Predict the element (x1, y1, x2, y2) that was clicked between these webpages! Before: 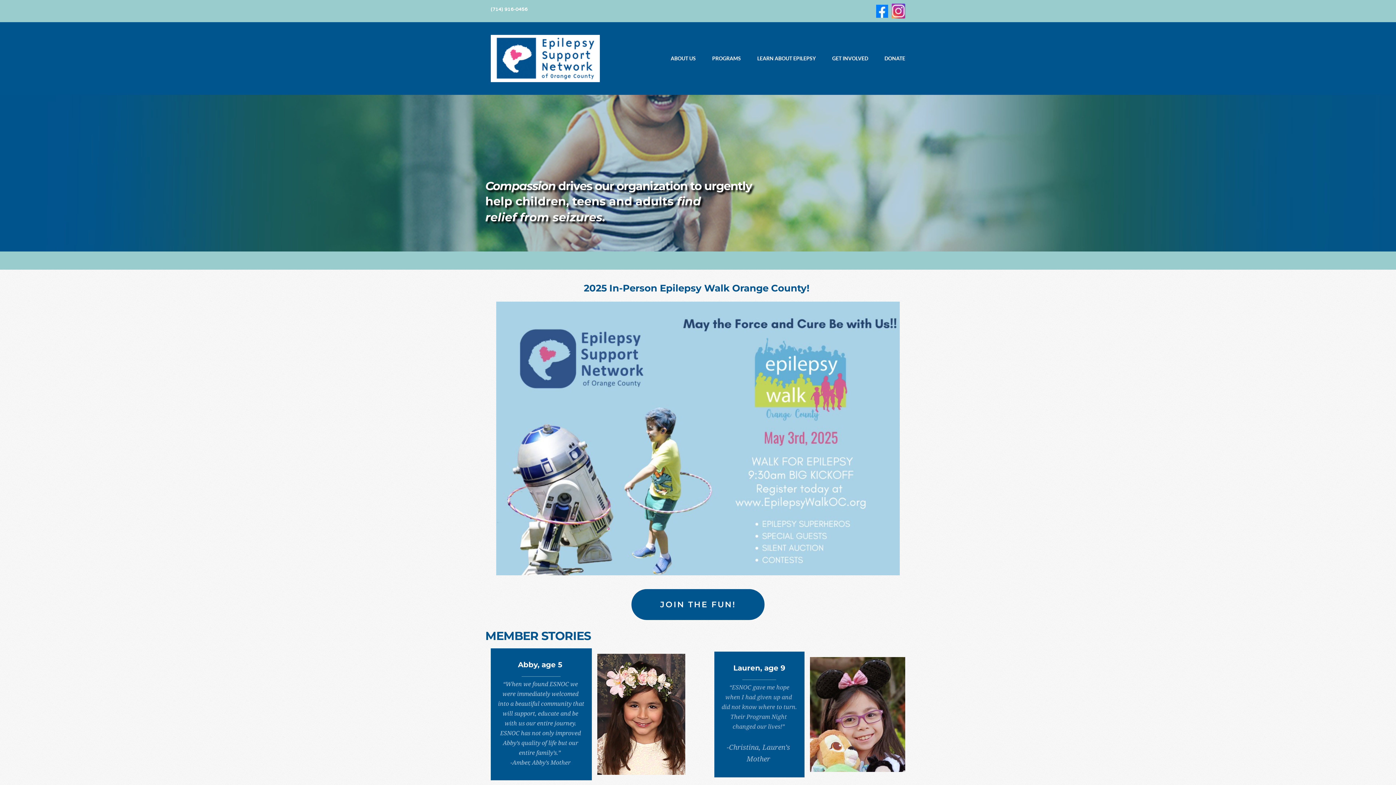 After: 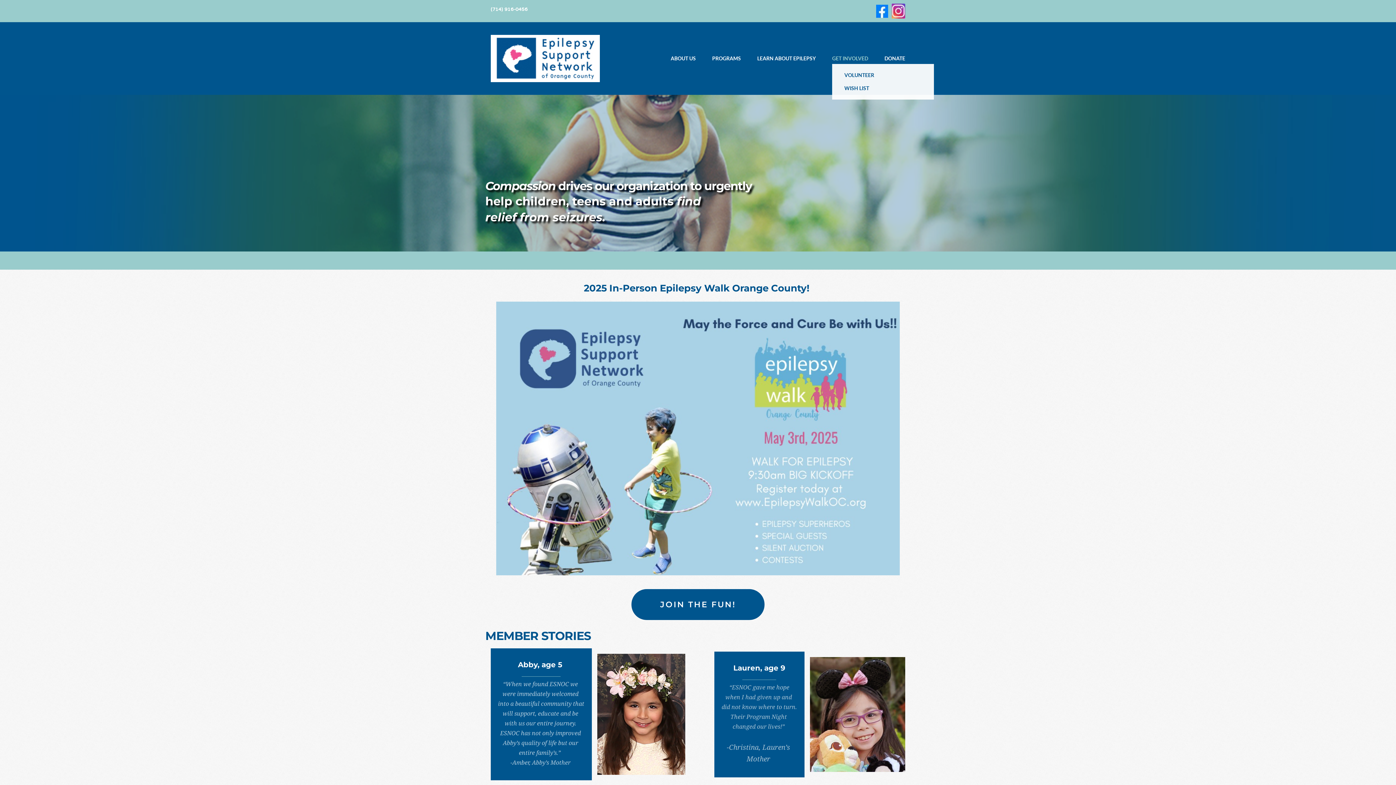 Action: bbox: (832, 53, 868, 64) label: GET INVOLVED